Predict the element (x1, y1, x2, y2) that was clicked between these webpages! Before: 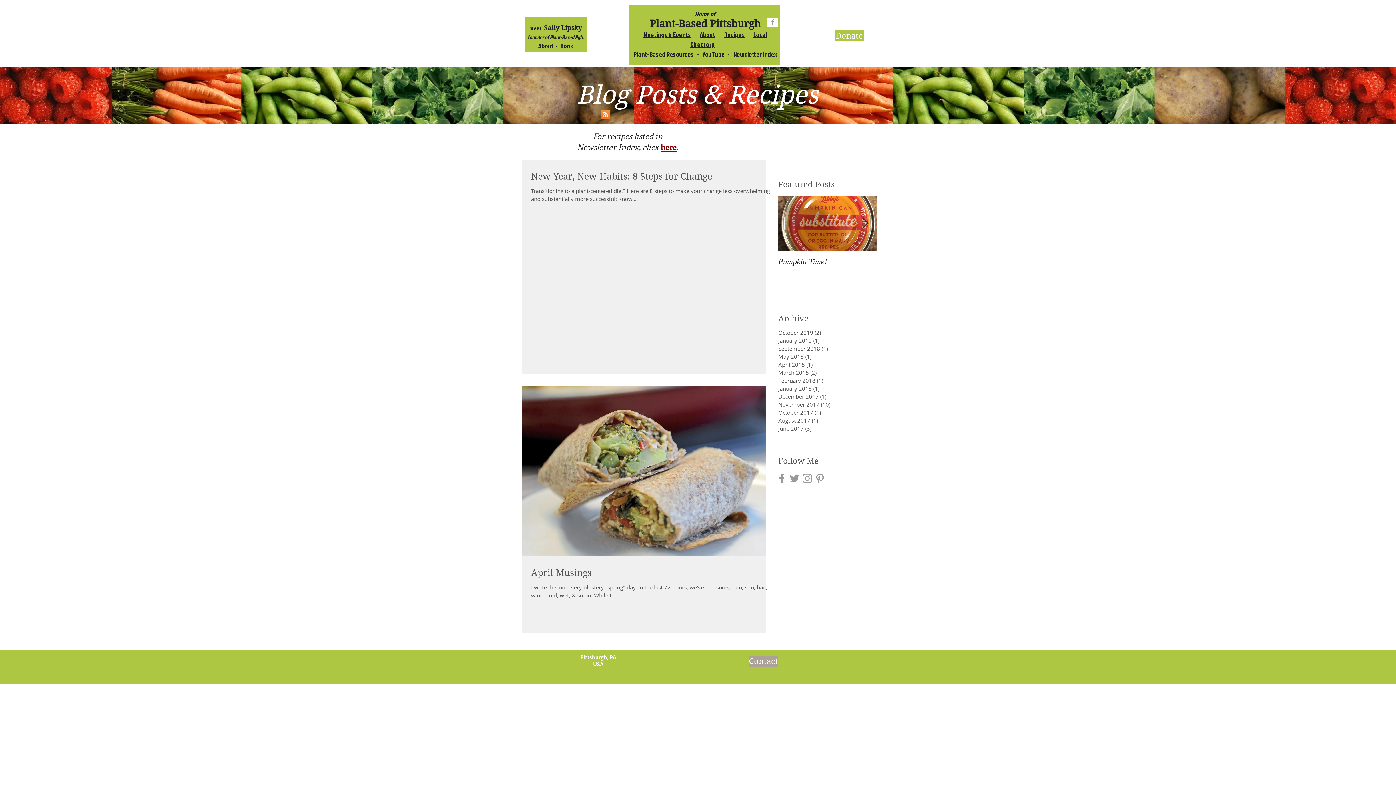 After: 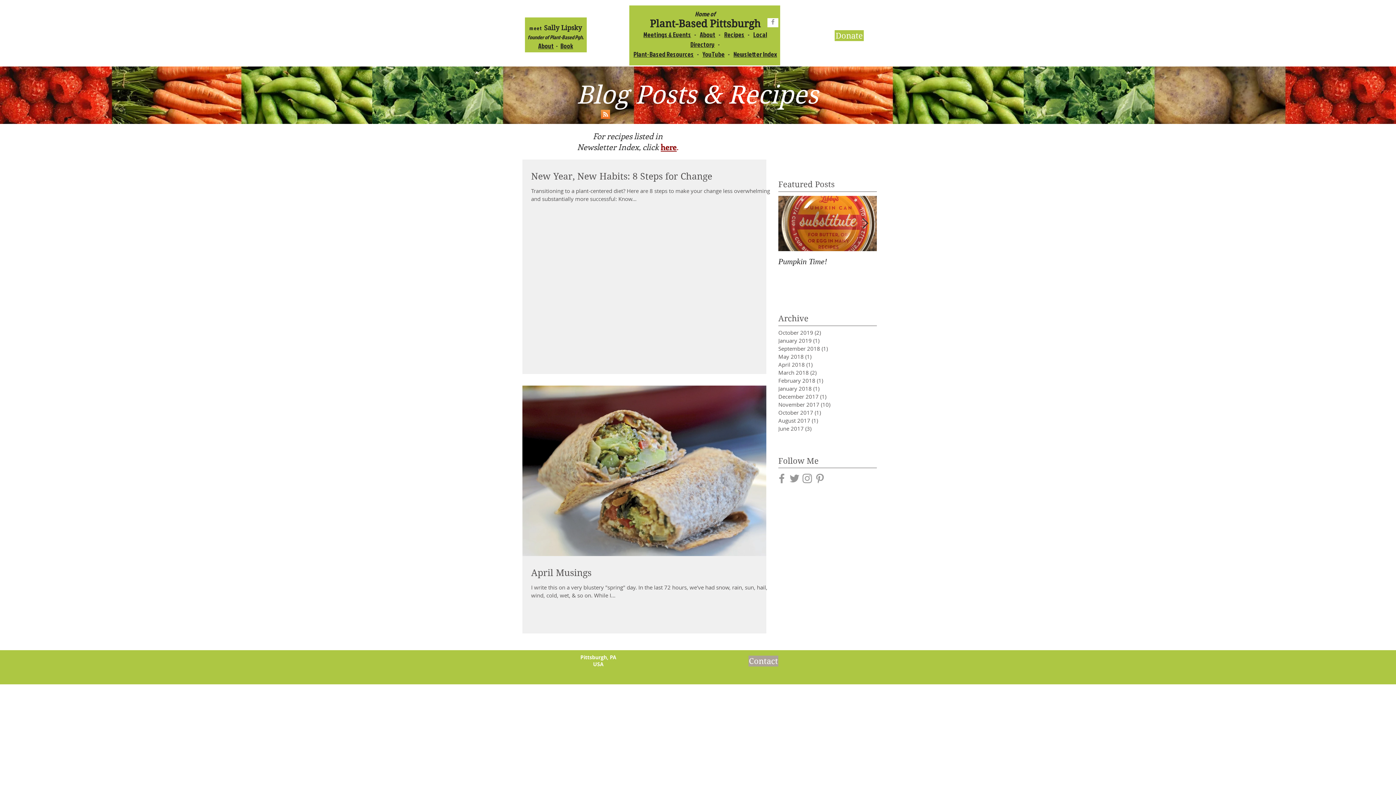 Action: label: Grey Instagram Icon bbox: (801, 472, 813, 485)